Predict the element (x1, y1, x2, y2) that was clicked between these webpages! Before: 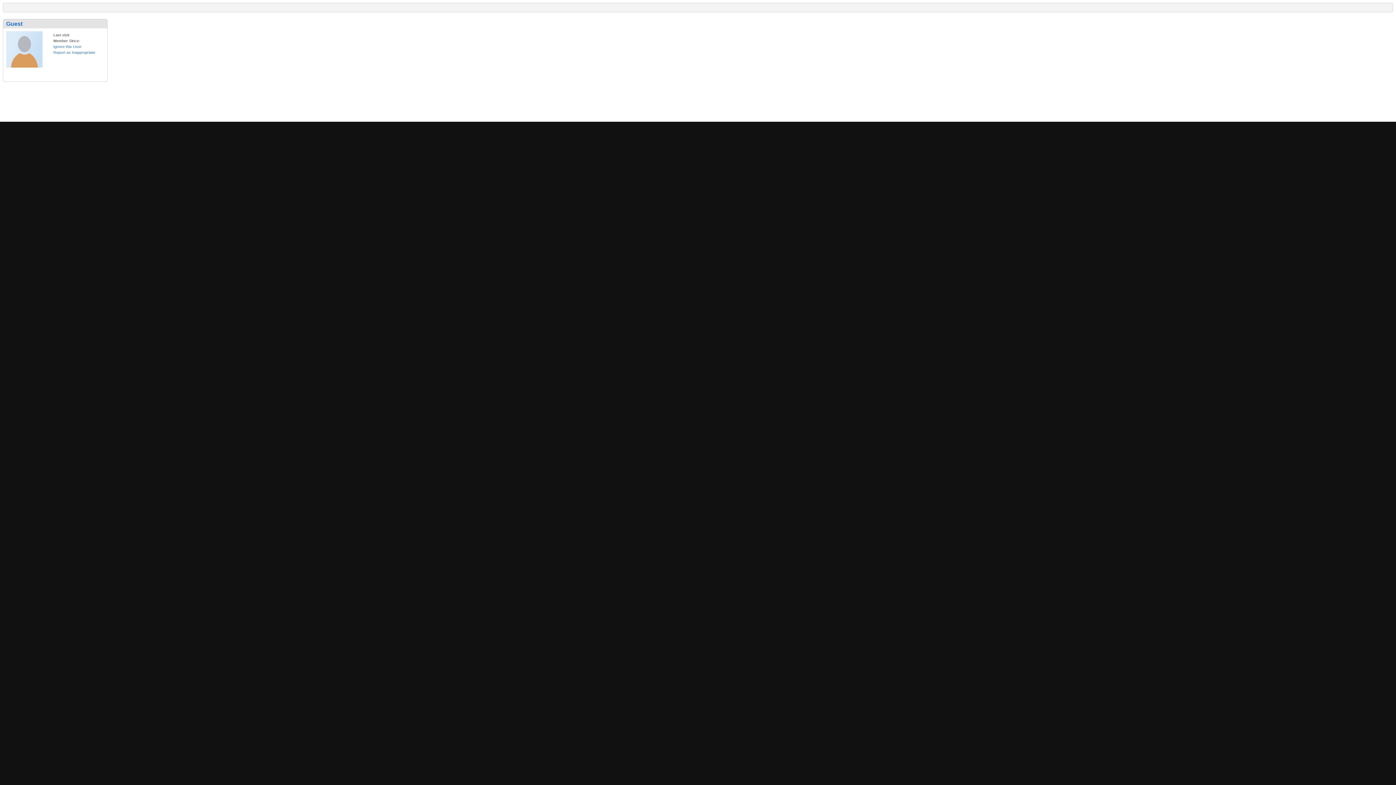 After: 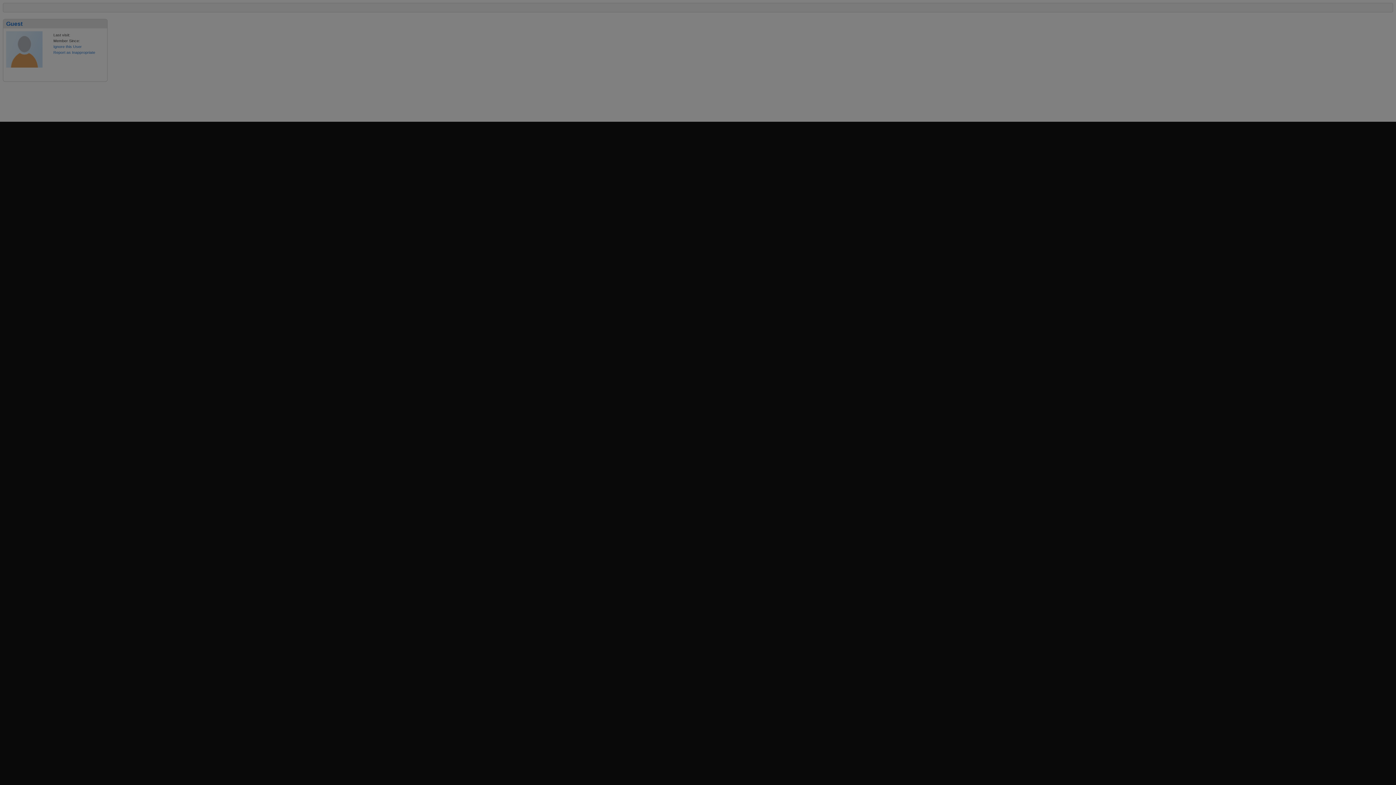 Action: bbox: (53, 50, 95, 54) label: Report as Inappropriate